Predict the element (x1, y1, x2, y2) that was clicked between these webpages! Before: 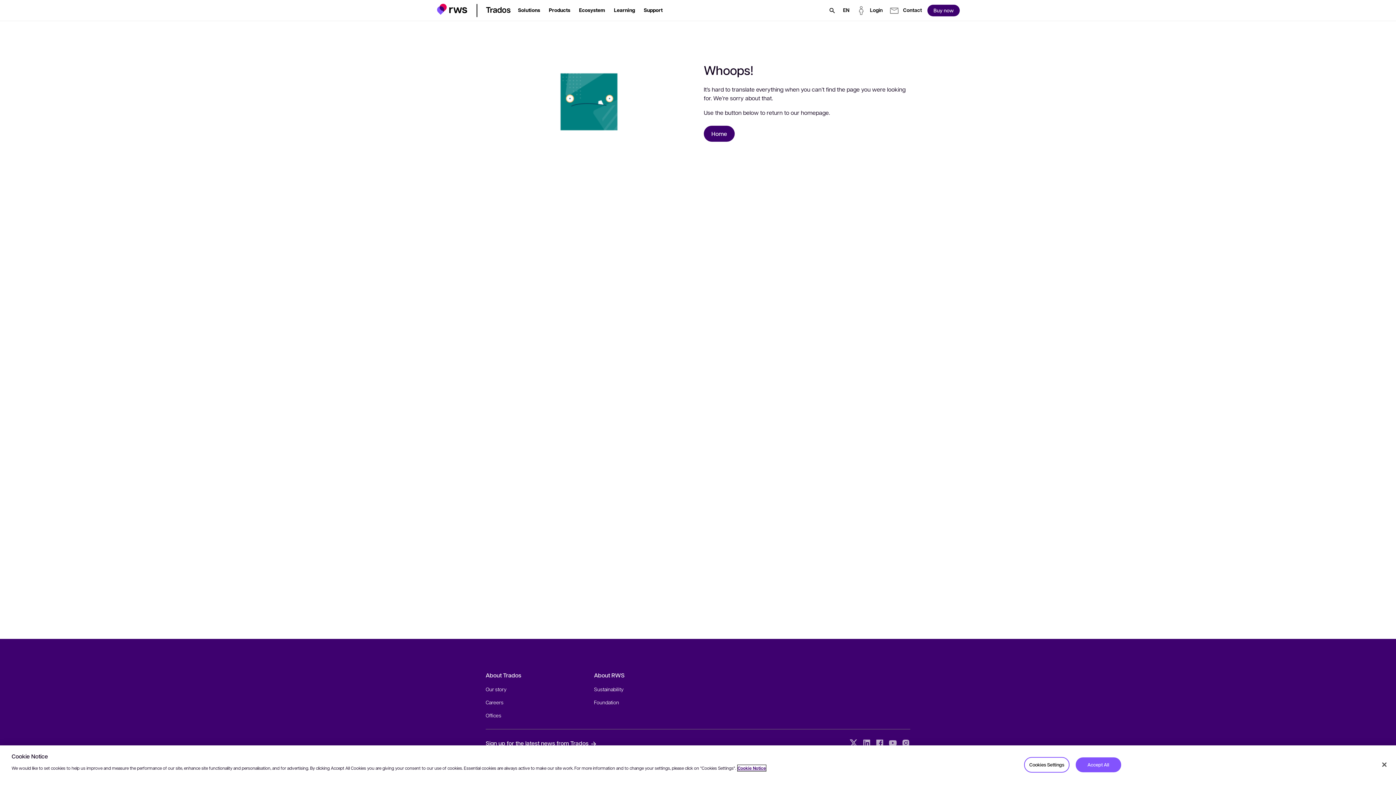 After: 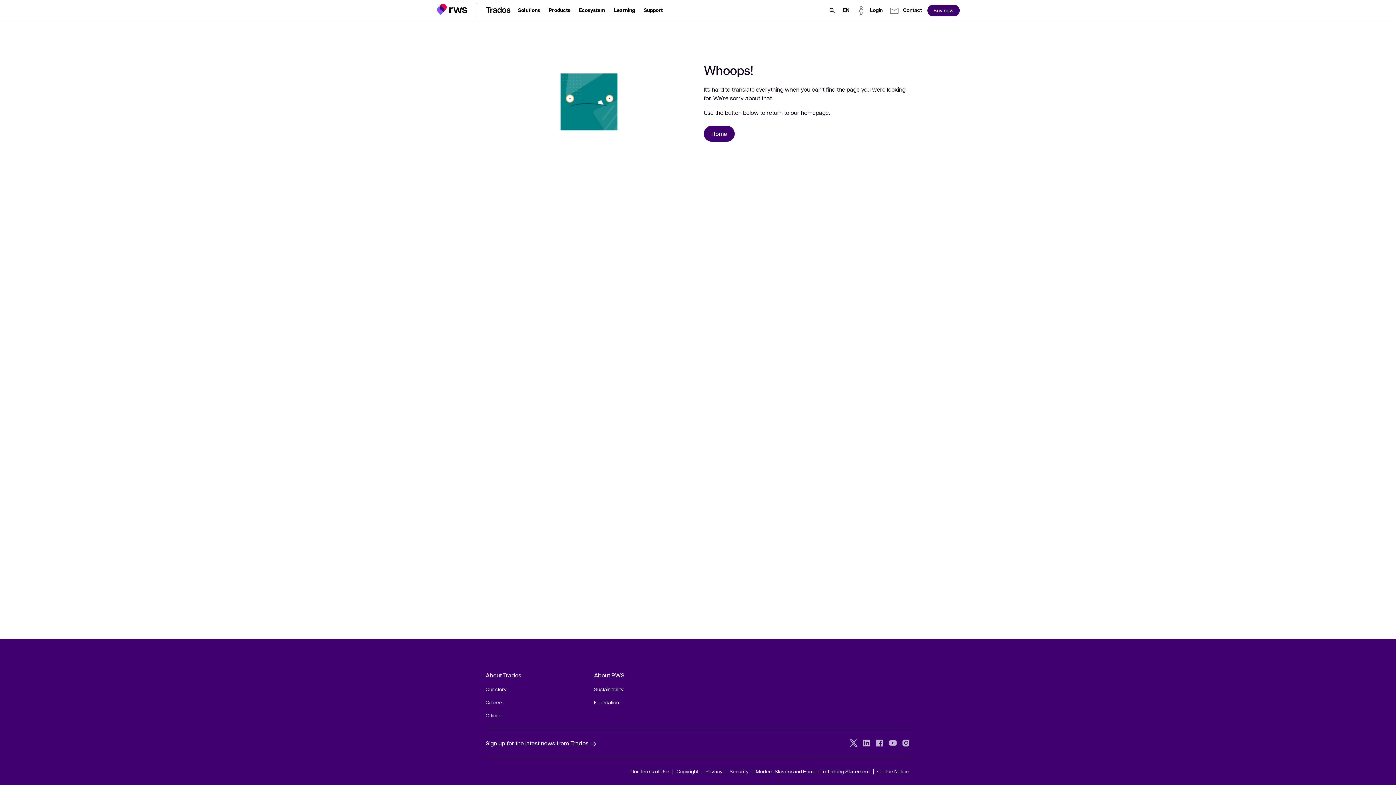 Action: label: Twitter bbox: (849, 739, 858, 748)